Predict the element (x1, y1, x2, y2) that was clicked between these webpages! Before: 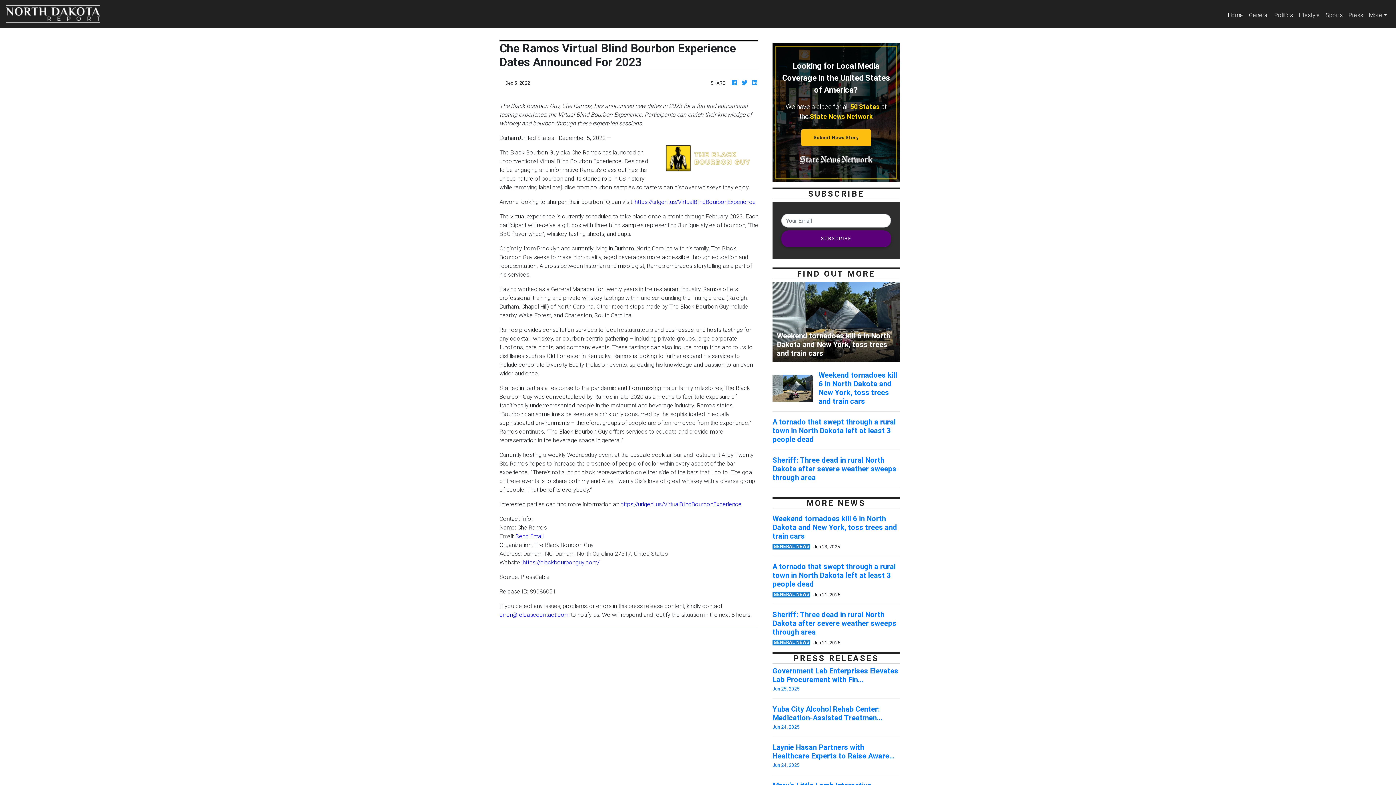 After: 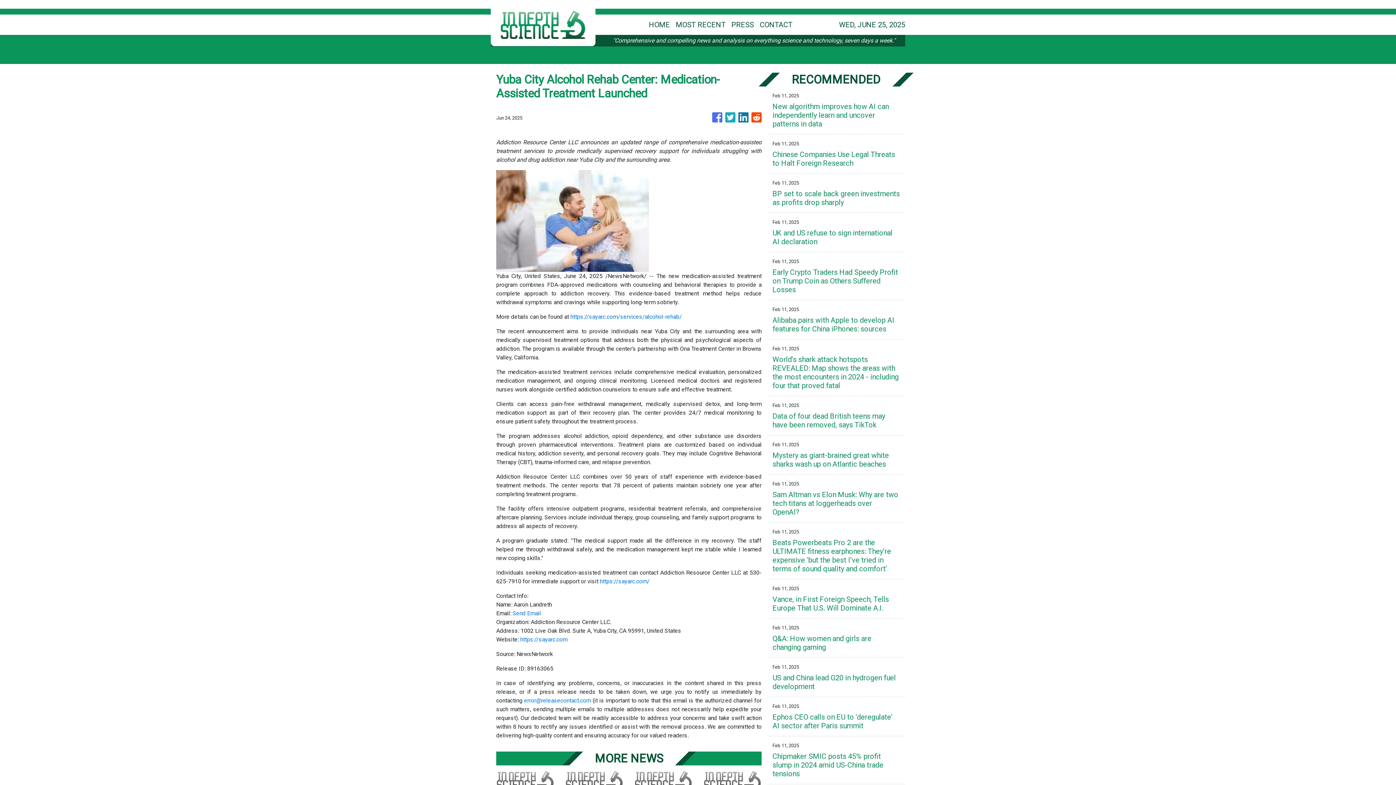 Action: bbox: (772, 704, 900, 730) label: Yuba City Alcohol Rehab Center: Medication-Assisted Treatmen...
Jun 24, 2025